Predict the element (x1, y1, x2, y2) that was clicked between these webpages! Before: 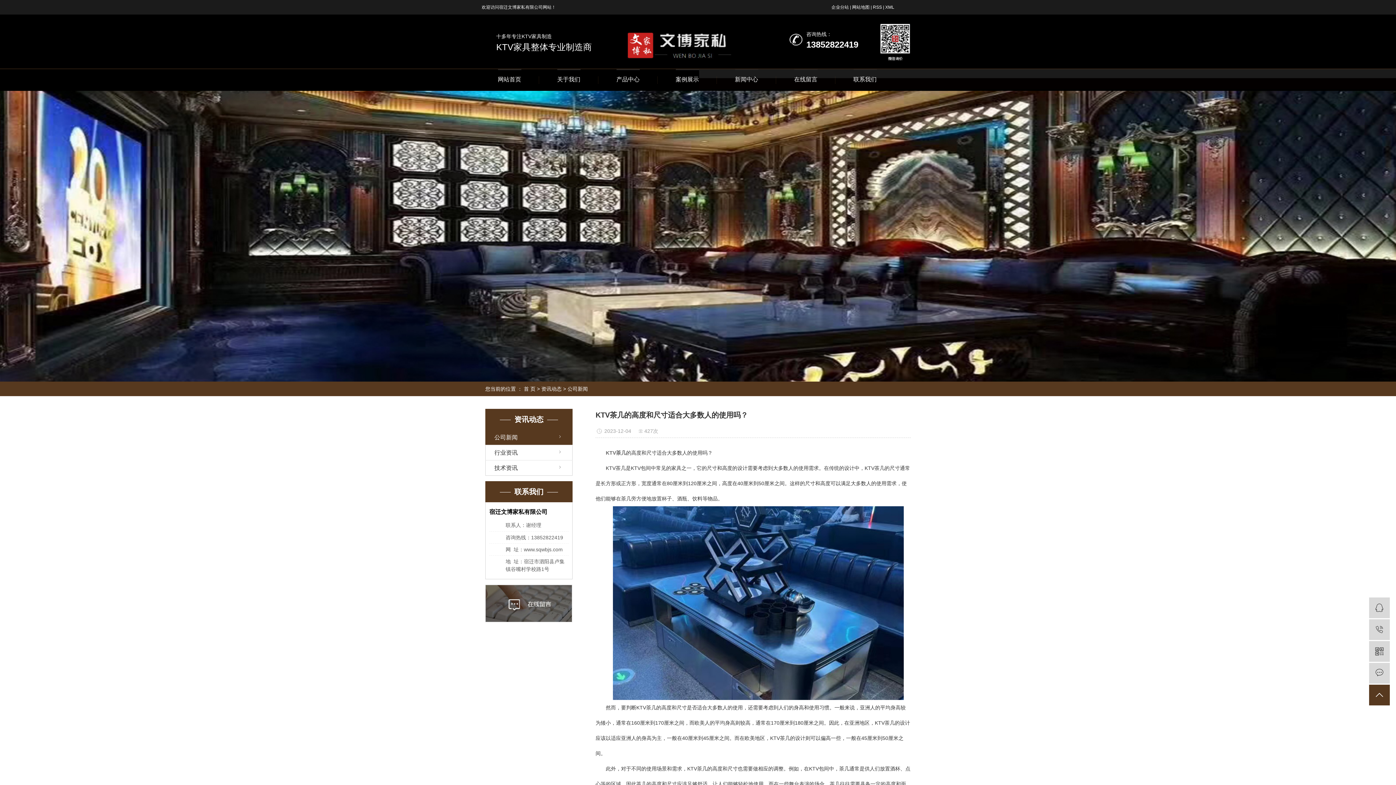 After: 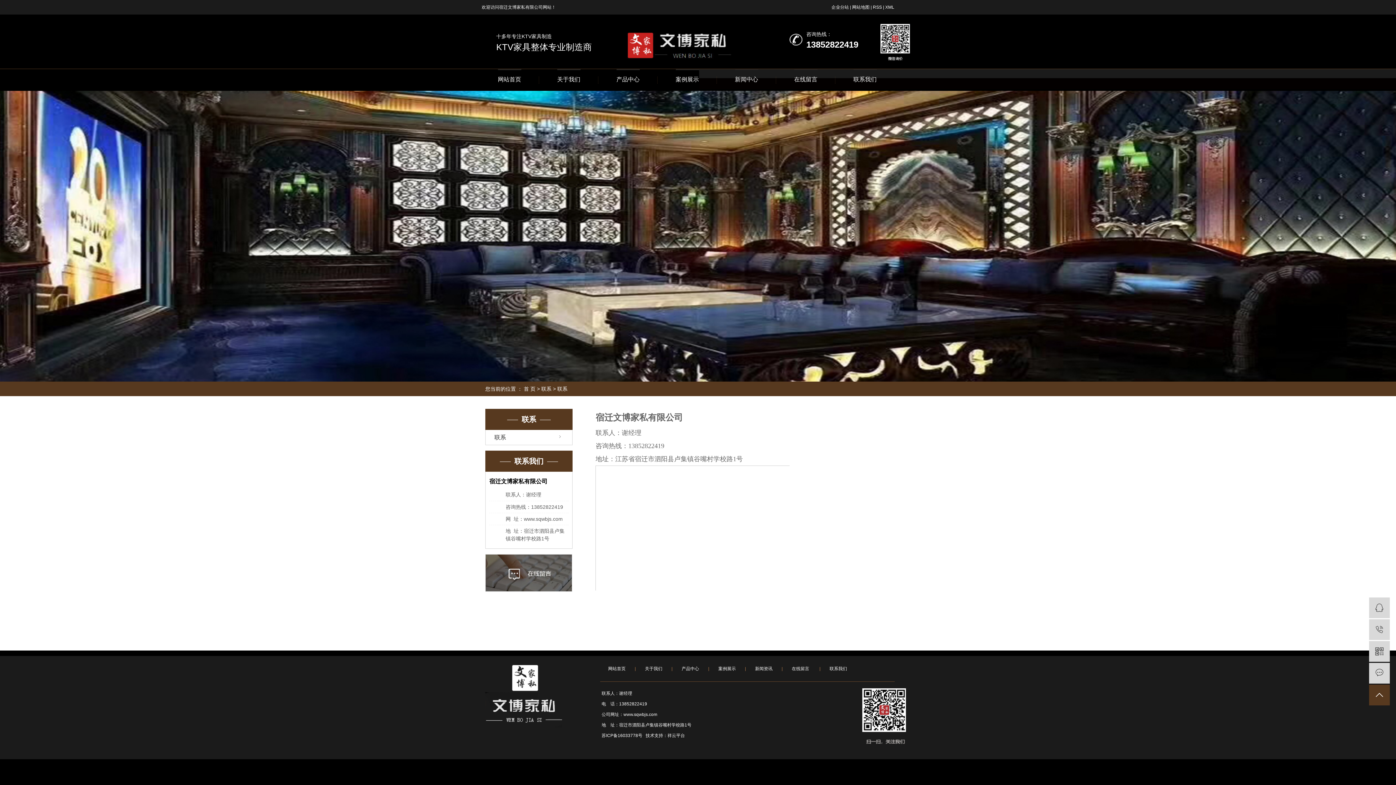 Action: bbox: (853, 69, 876, 90) label: 联系我们